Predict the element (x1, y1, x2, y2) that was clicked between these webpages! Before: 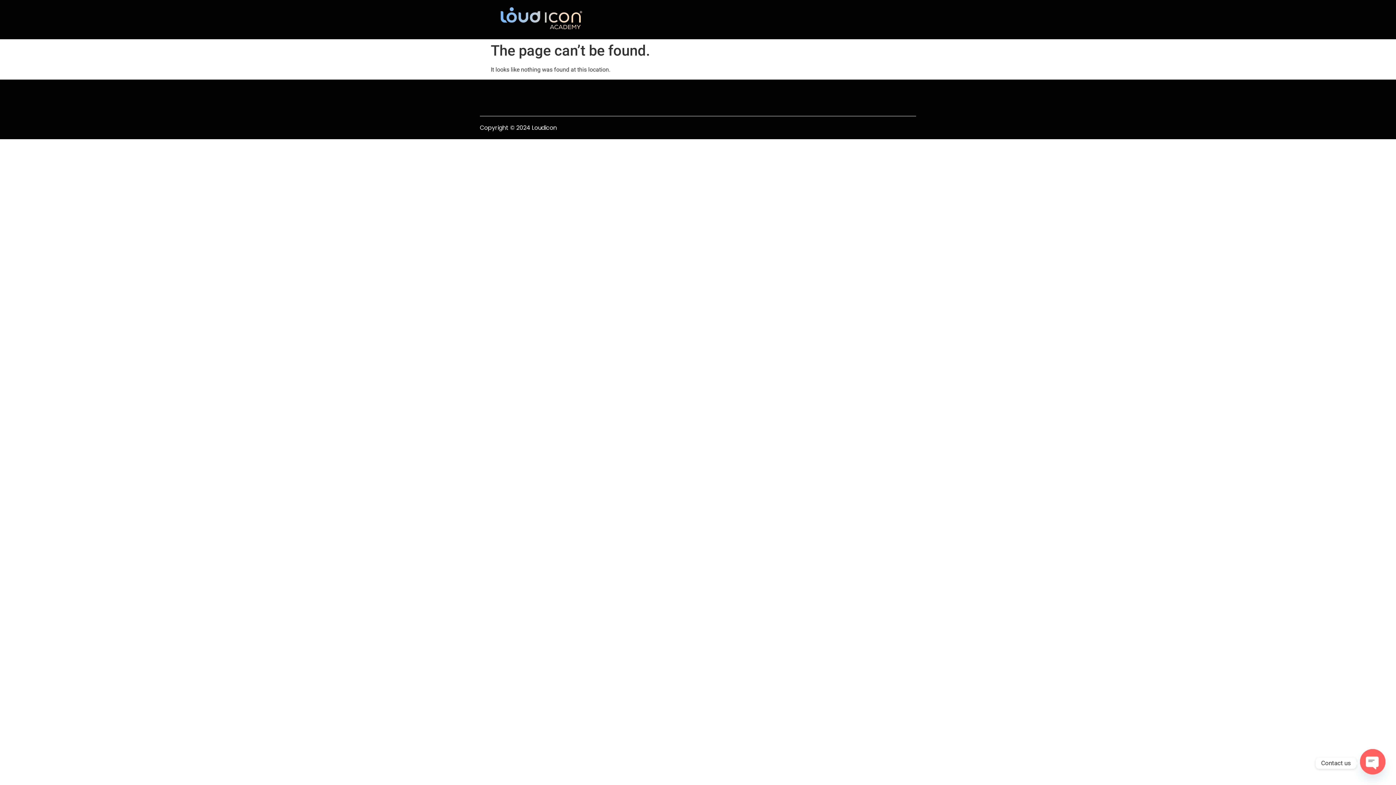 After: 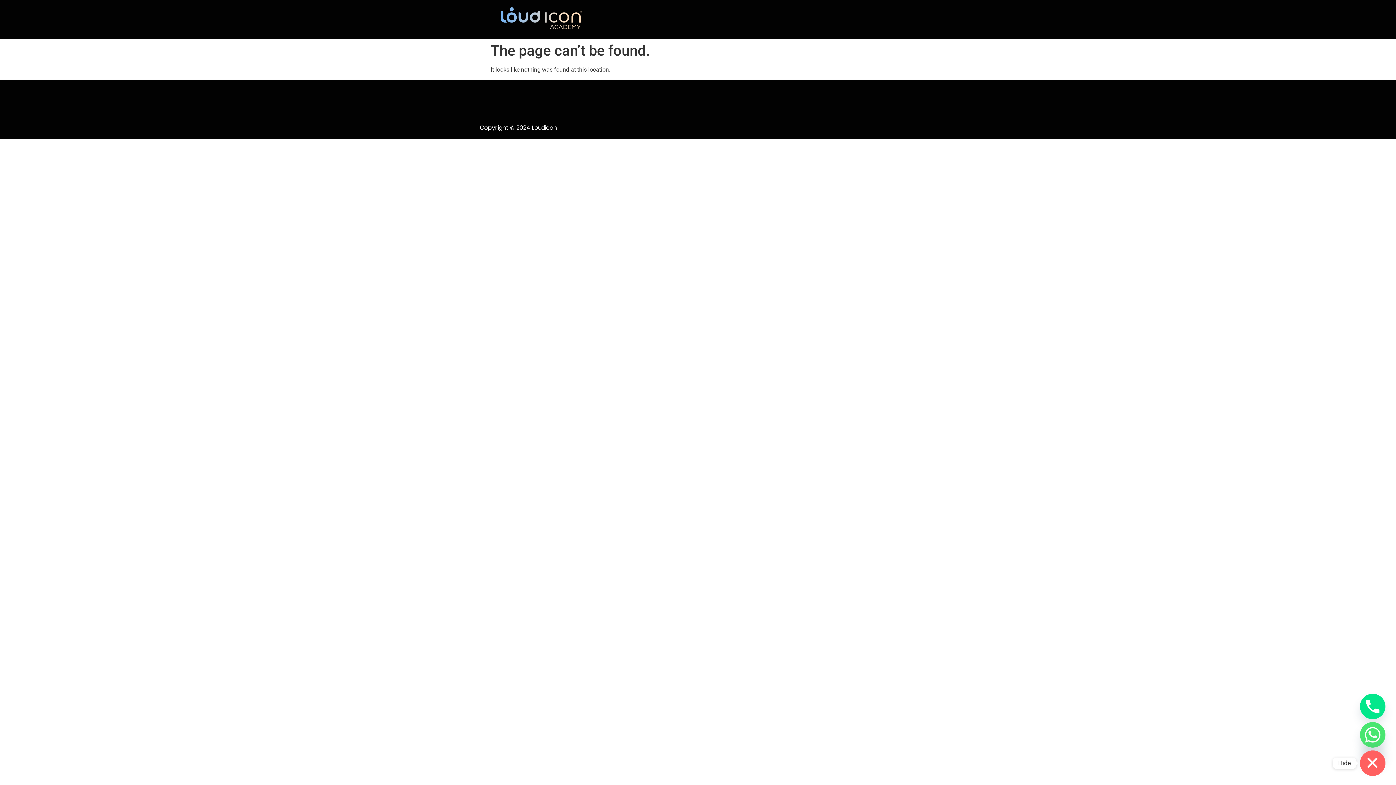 Action: bbox: (1360, 750, 1385, 776) label: Open chaty